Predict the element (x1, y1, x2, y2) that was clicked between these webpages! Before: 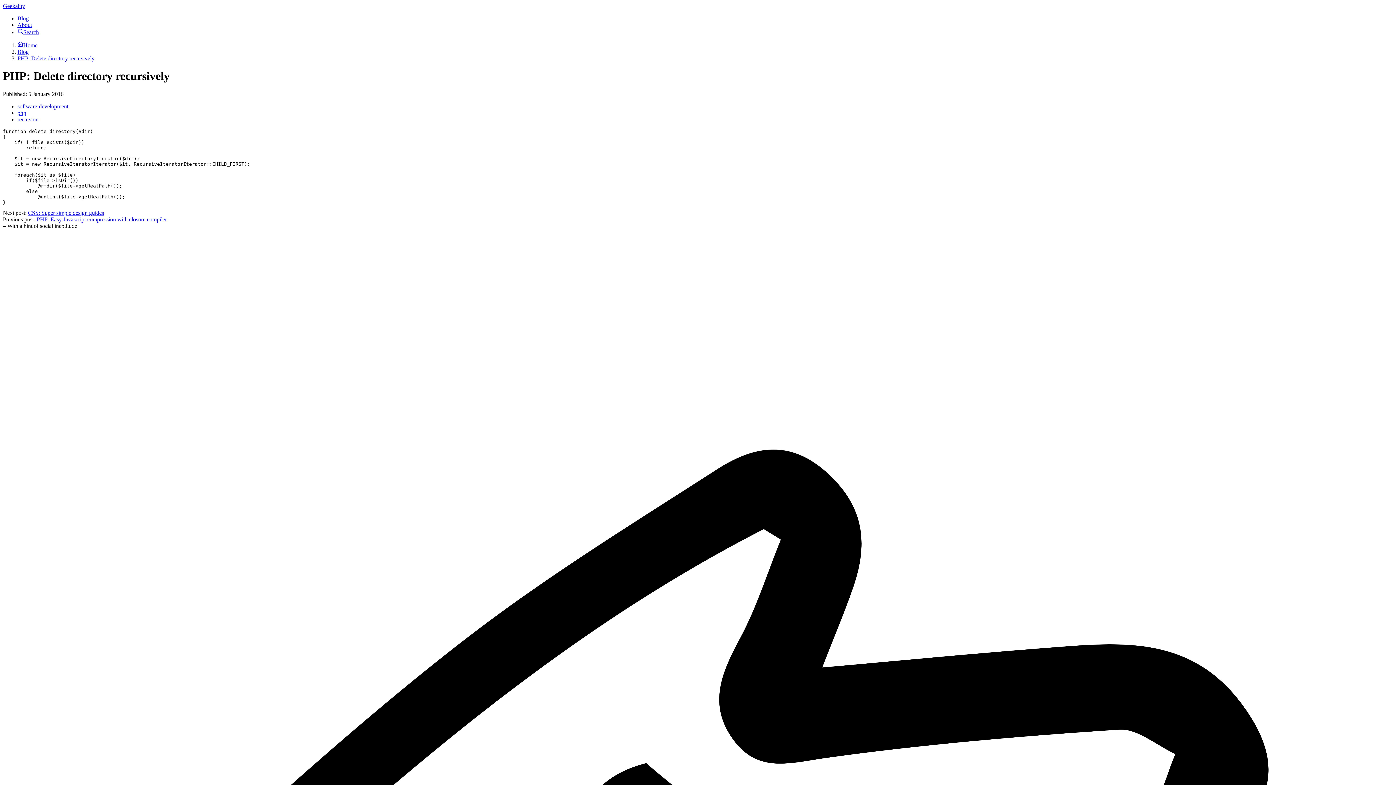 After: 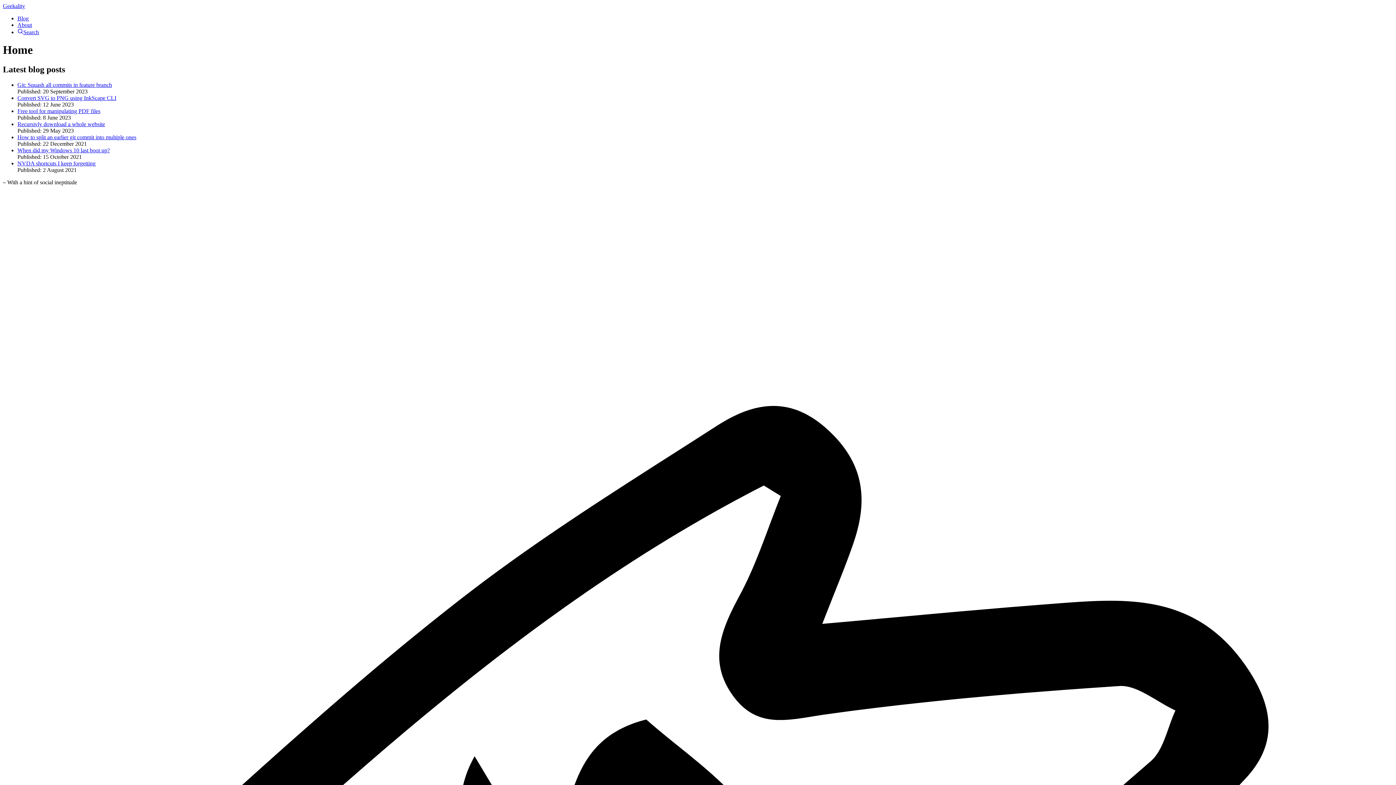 Action: bbox: (17, 42, 37, 48) label: Home